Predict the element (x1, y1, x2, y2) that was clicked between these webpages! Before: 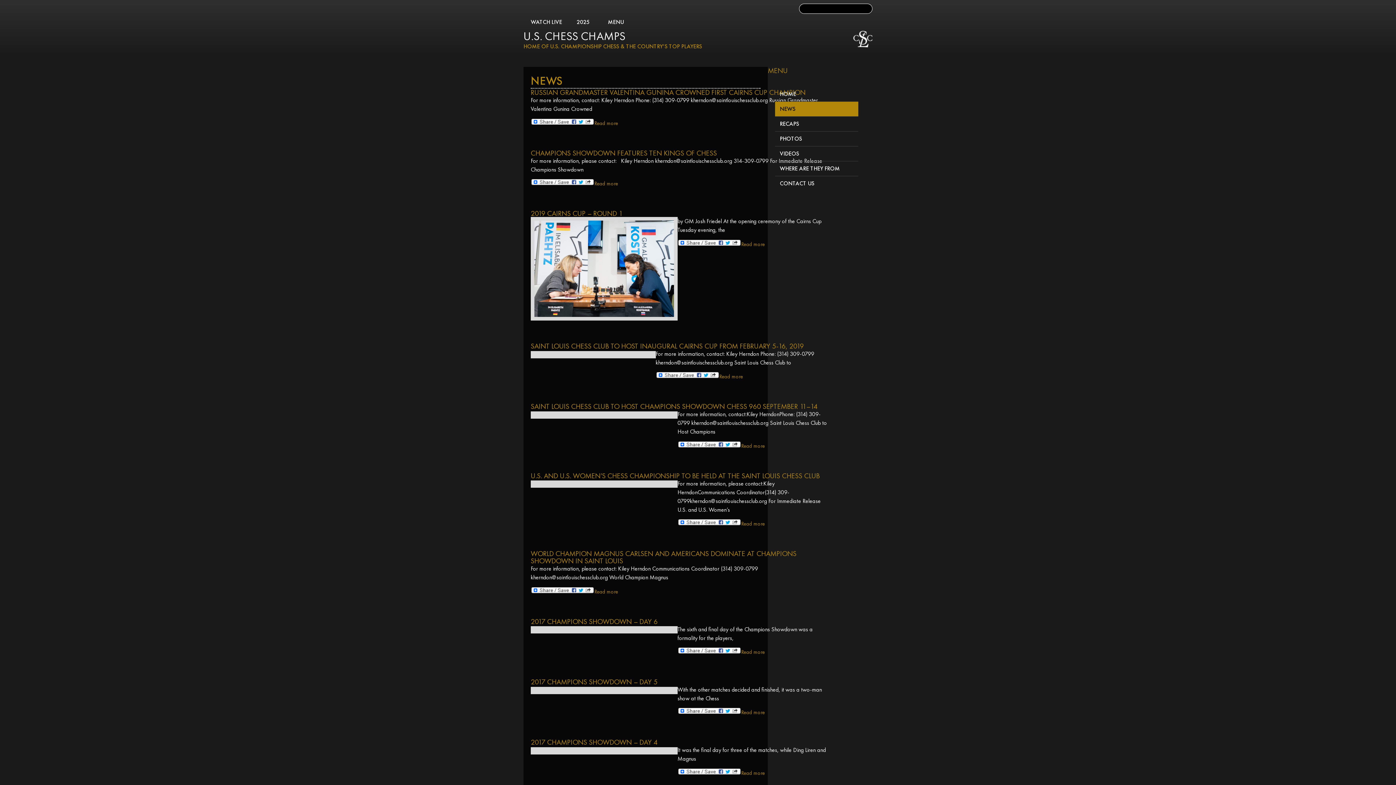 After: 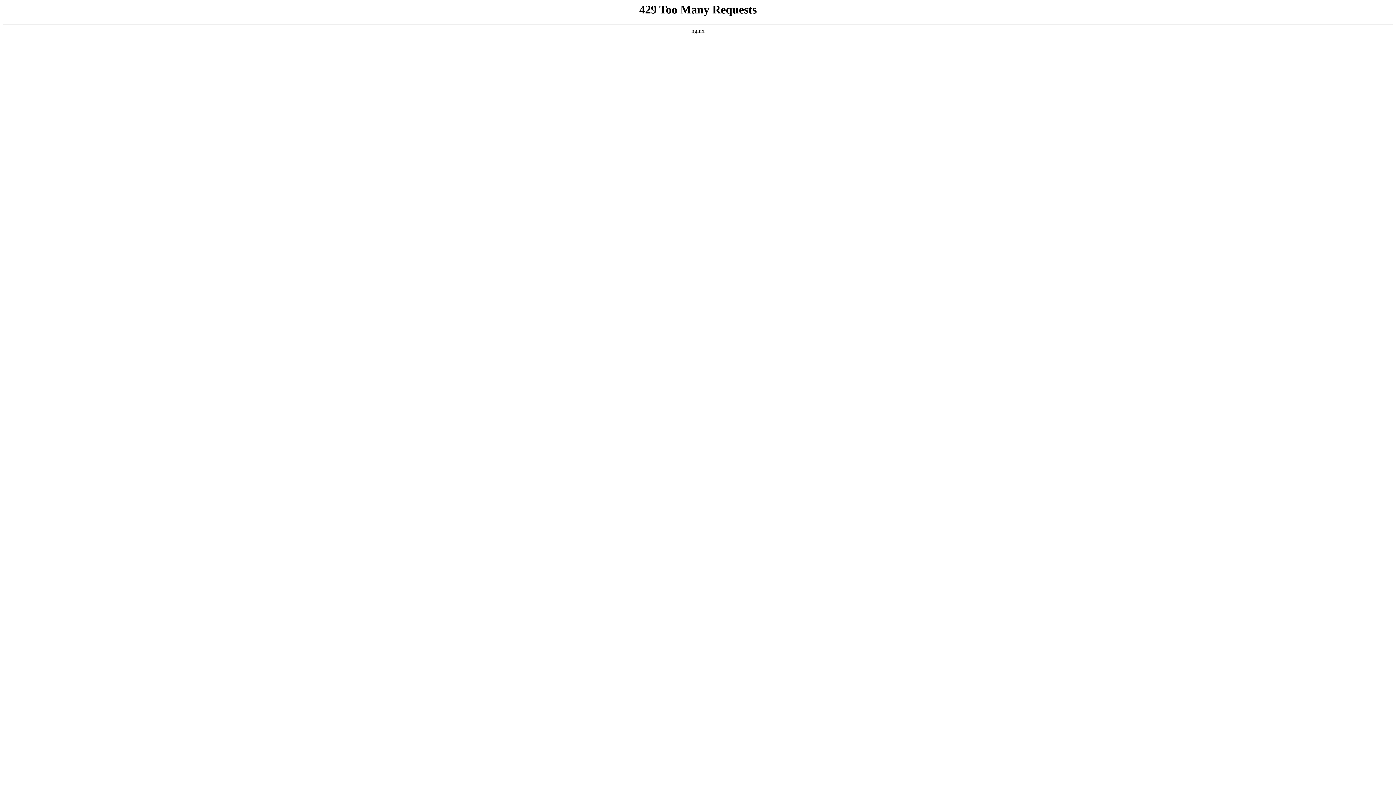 Action: label: SAINT LOUIS CHESS CLUB TO HOST CHAMPIONS SHOWDOWN CHESS 960 SEPTEMBER 11–14 bbox: (530, 401, 817, 411)